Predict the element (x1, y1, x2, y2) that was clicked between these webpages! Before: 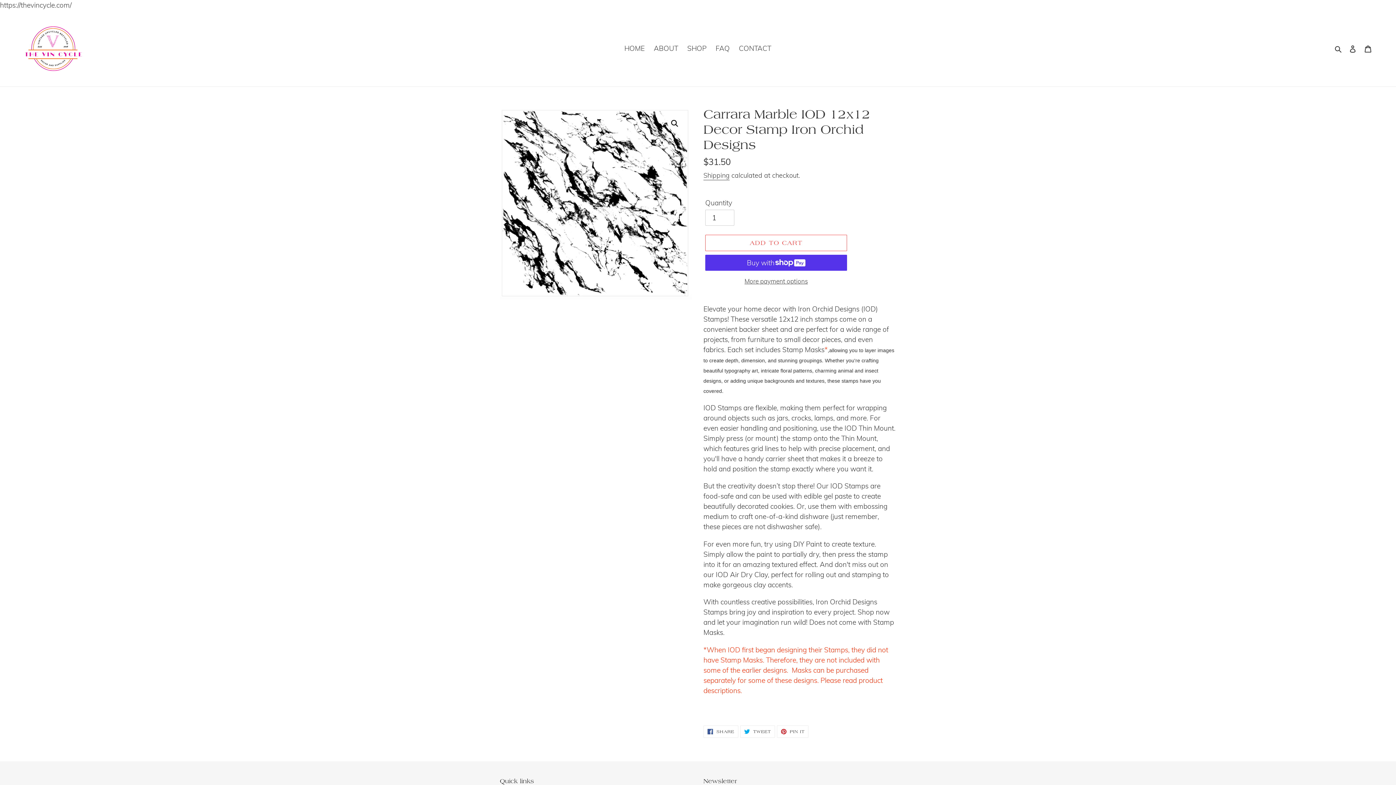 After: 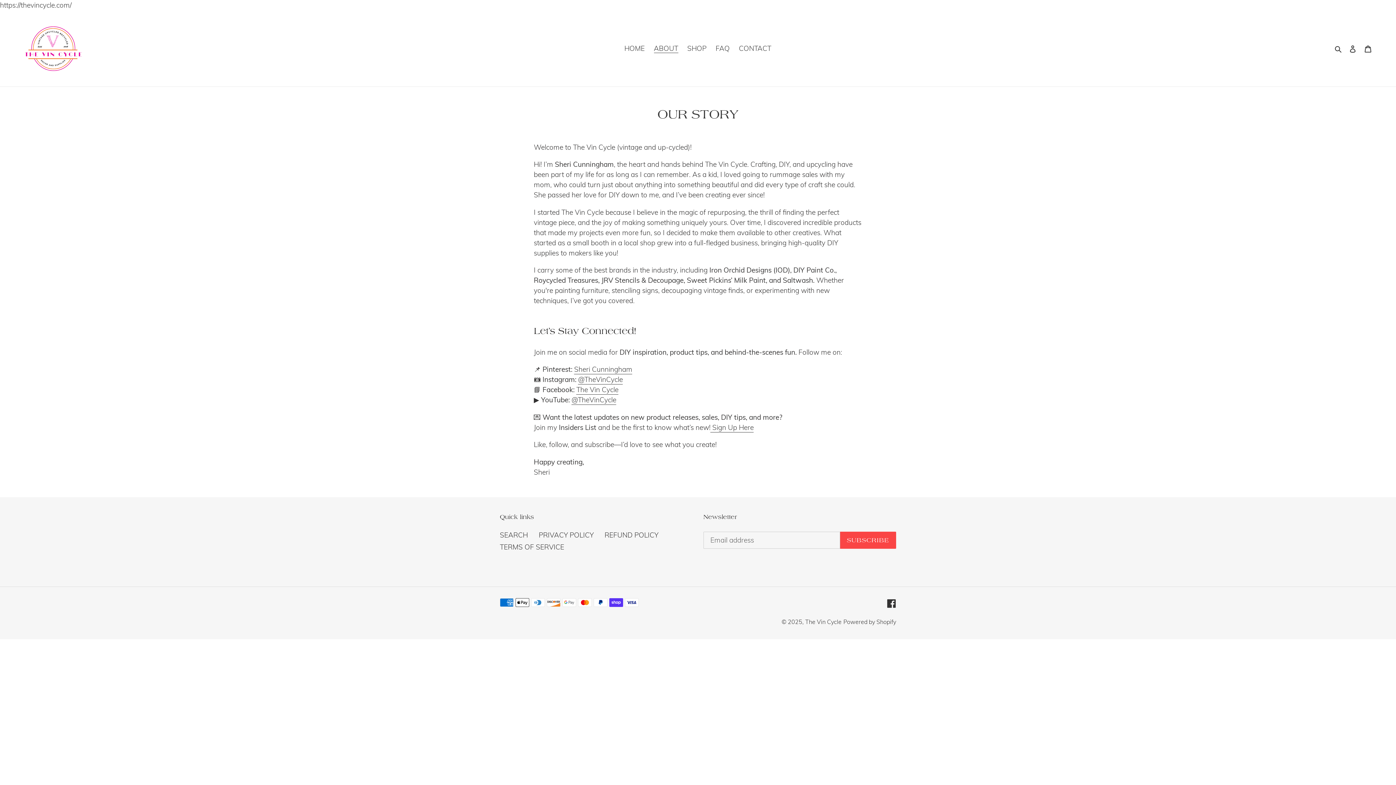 Action: label: ABOUT bbox: (650, 42, 682, 54)